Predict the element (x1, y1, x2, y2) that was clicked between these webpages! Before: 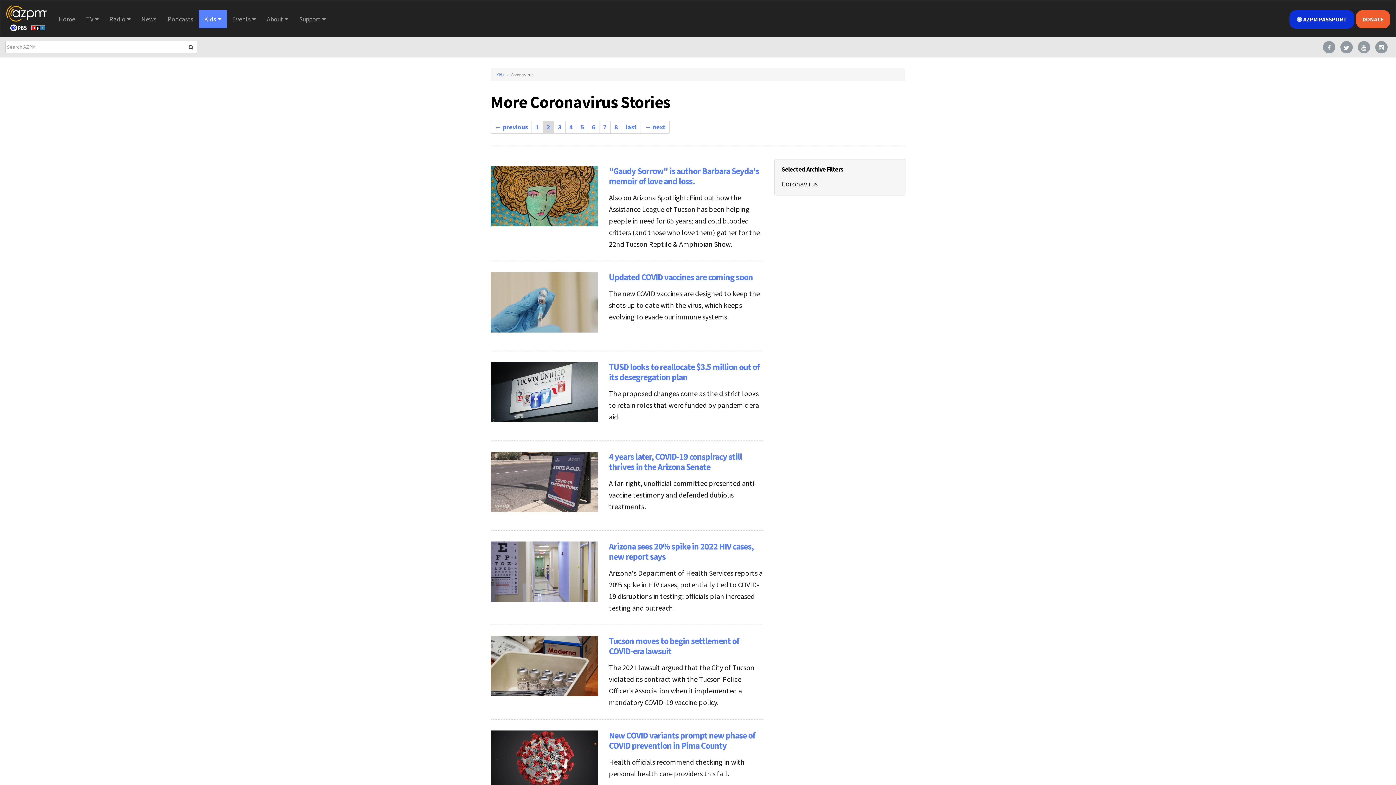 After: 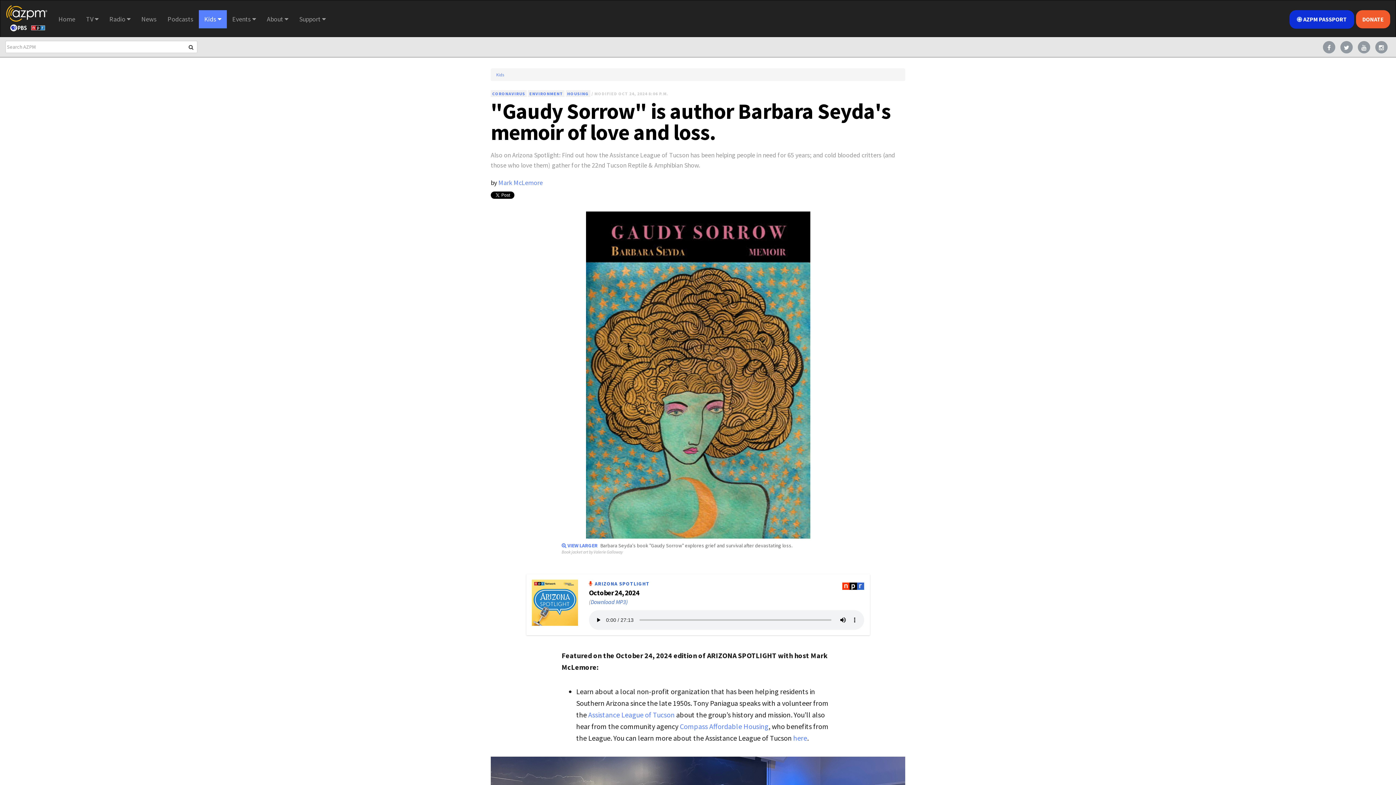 Action: bbox: (490, 166, 598, 226)